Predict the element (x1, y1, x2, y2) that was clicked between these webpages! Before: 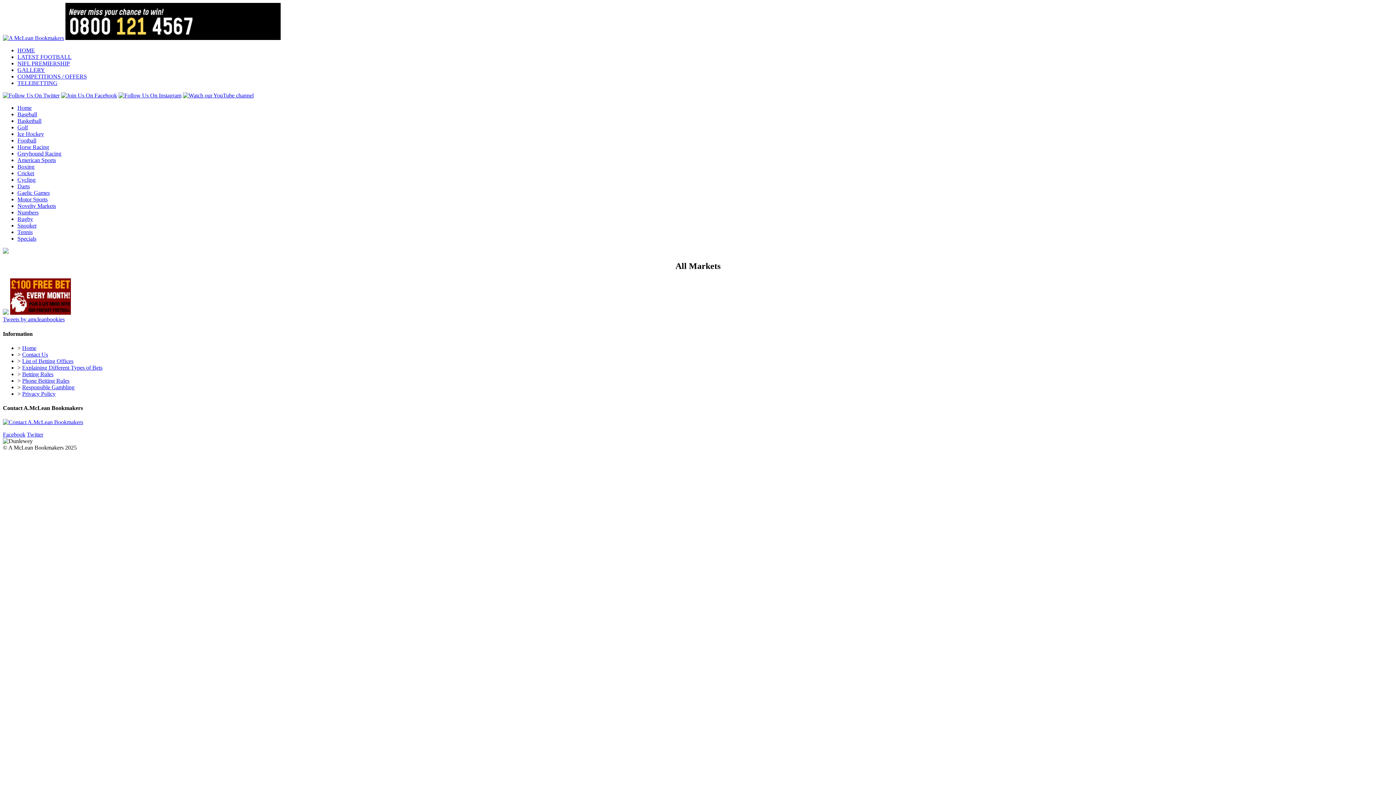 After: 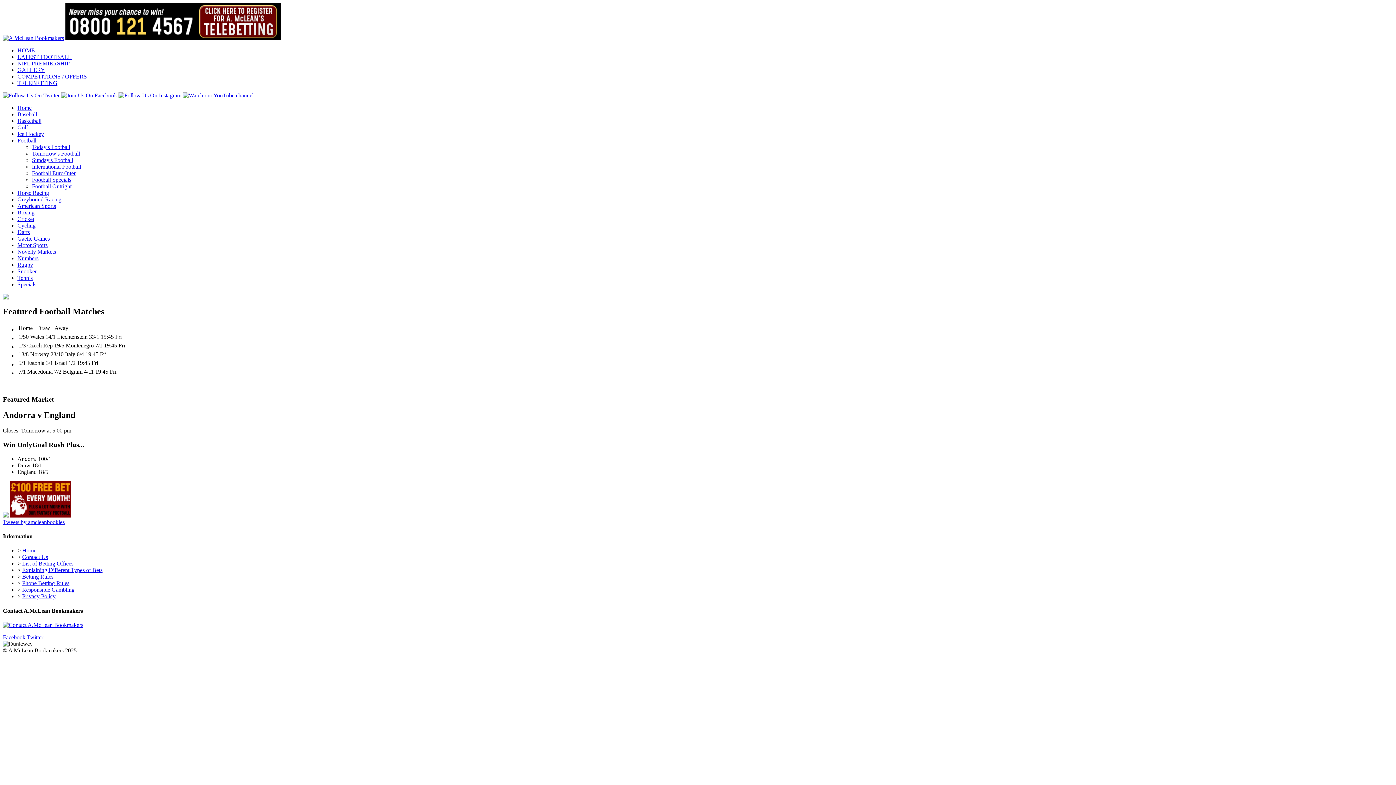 Action: label: Football bbox: (17, 137, 36, 143)